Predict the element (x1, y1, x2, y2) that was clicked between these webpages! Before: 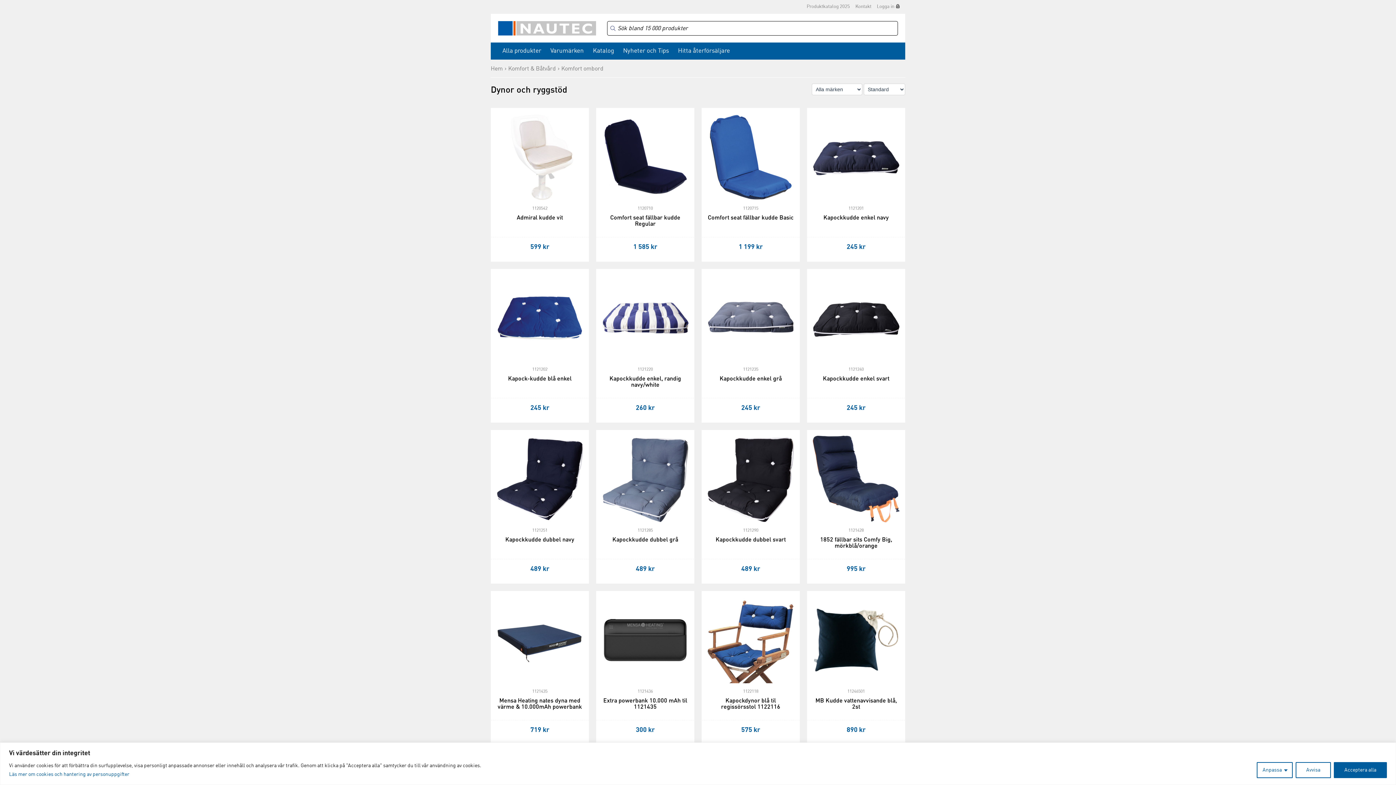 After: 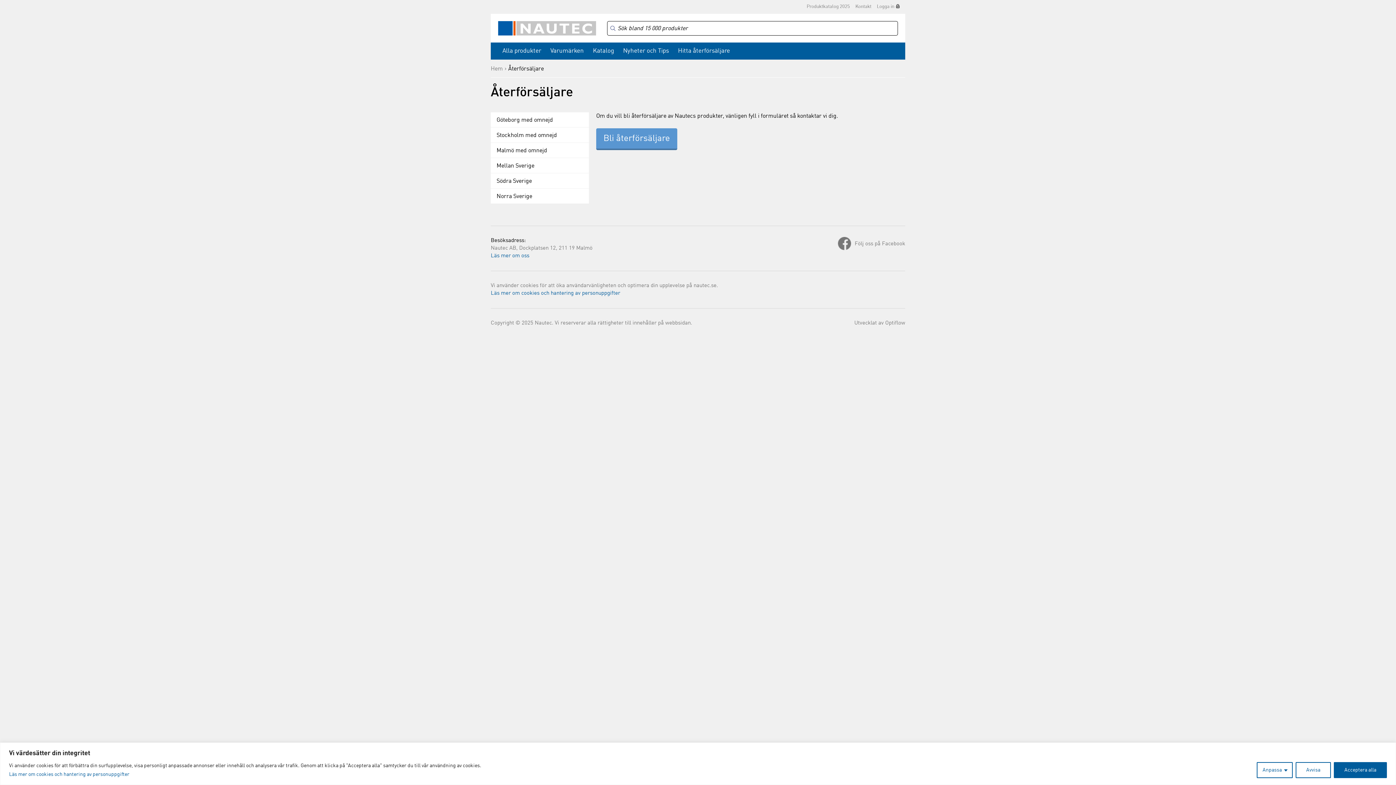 Action: label: Hitta återförsäljare bbox: (678, 46, 730, 56)